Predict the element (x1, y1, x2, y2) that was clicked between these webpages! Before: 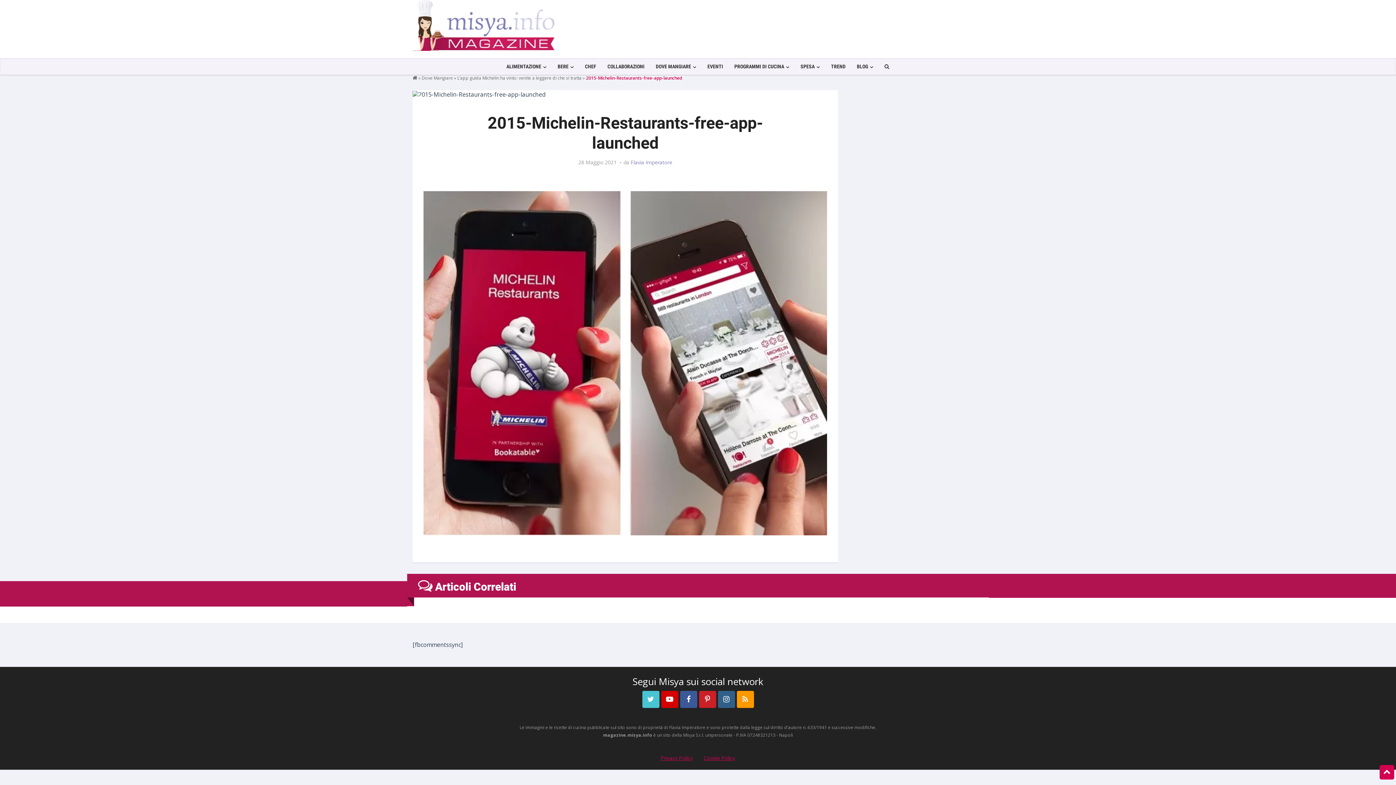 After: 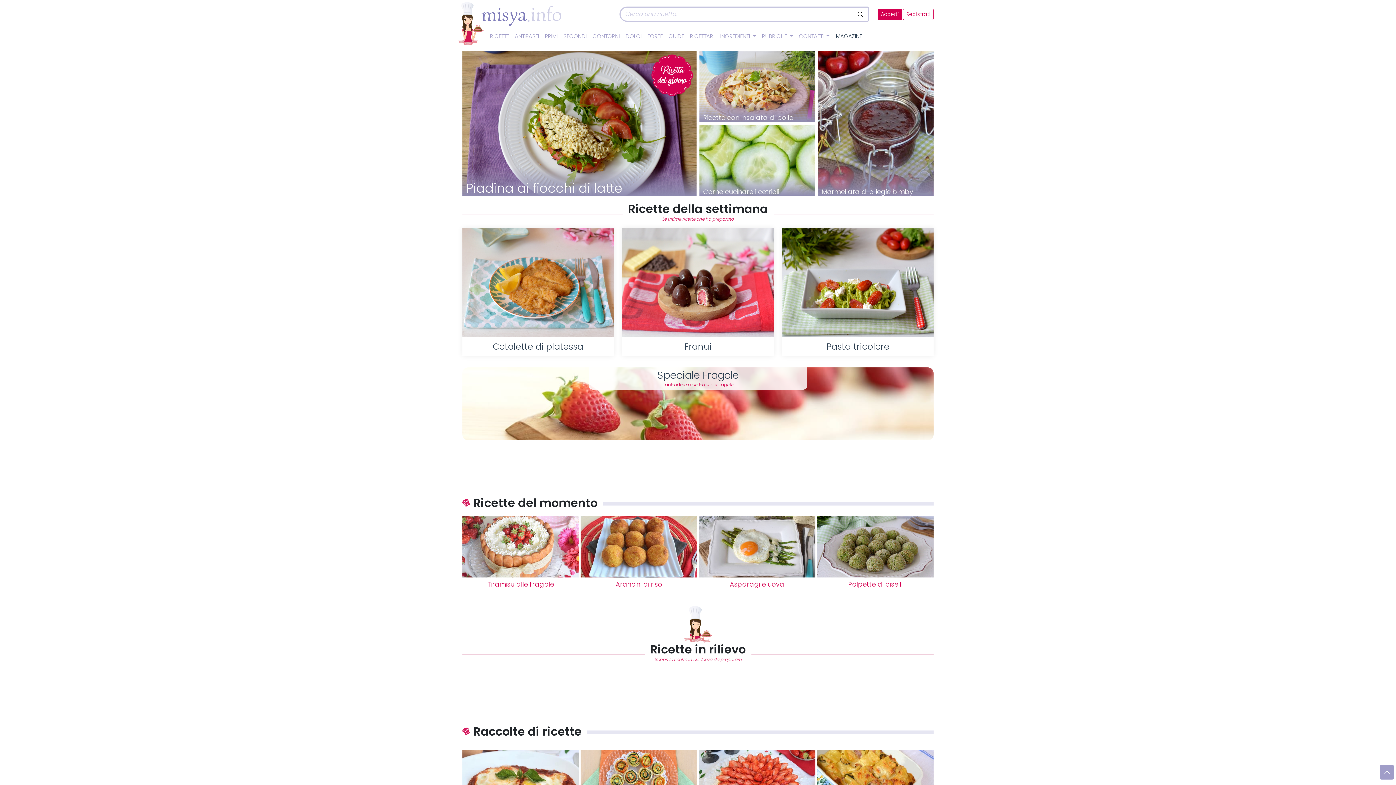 Action: bbox: (630, 159, 672, 165) label: Flavia Imperatore